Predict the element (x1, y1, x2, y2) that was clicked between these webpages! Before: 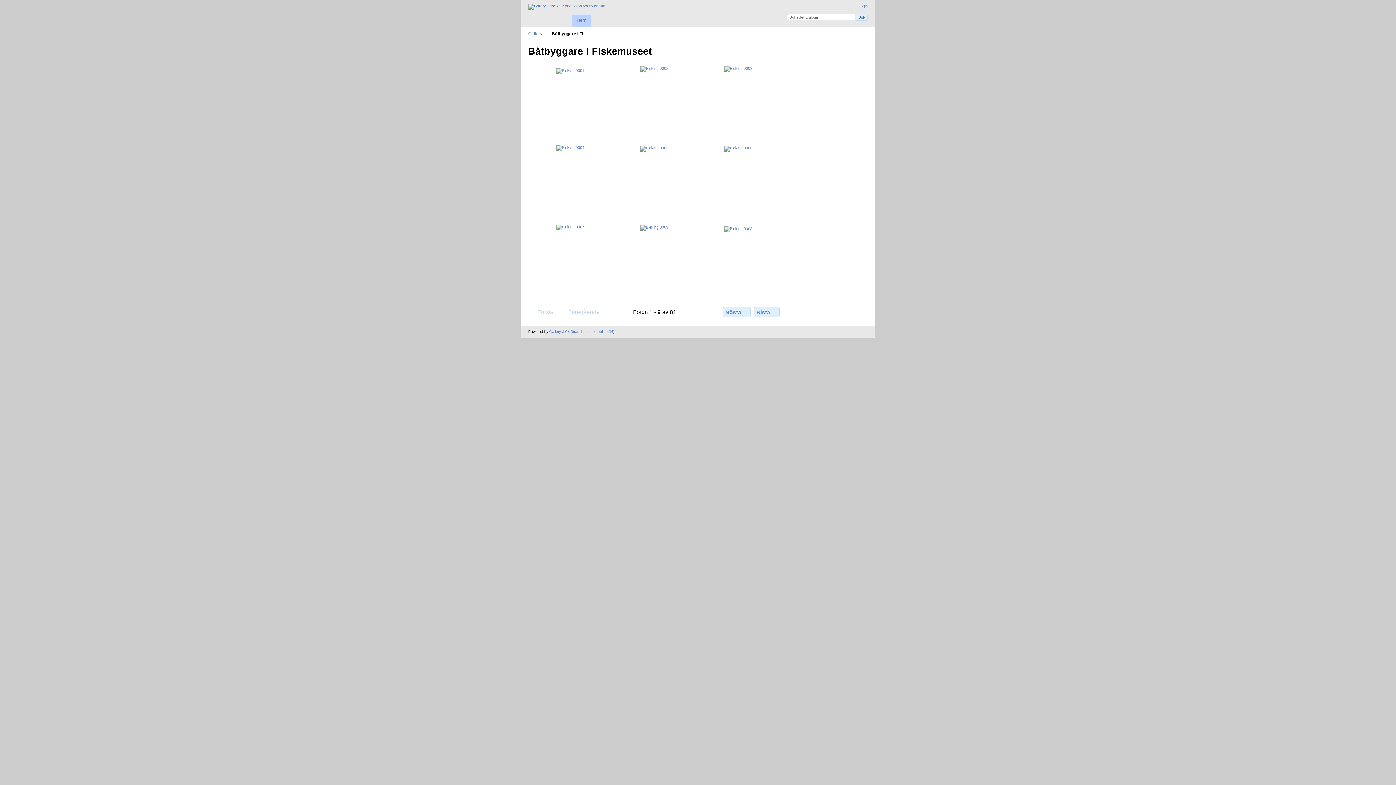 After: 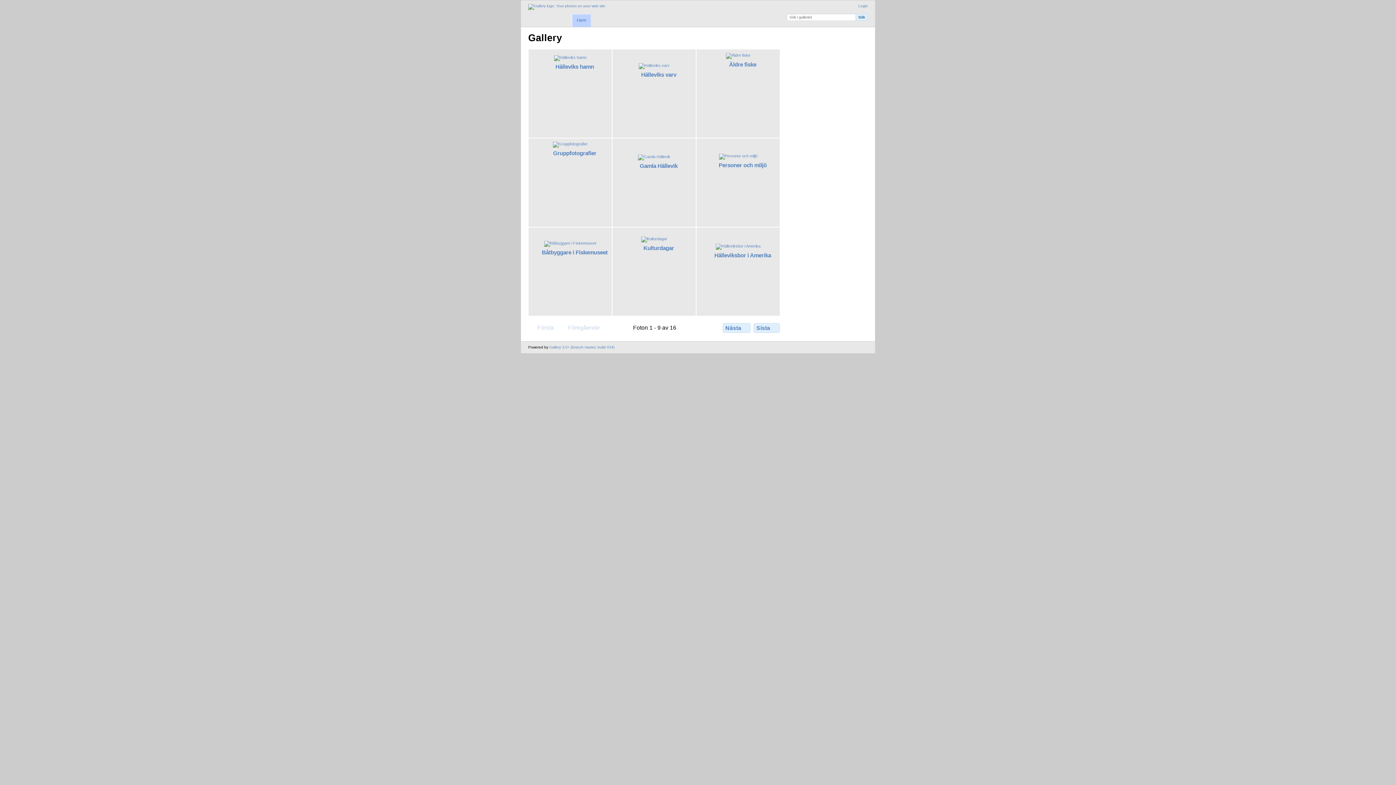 Action: bbox: (528, 4, 605, 9)